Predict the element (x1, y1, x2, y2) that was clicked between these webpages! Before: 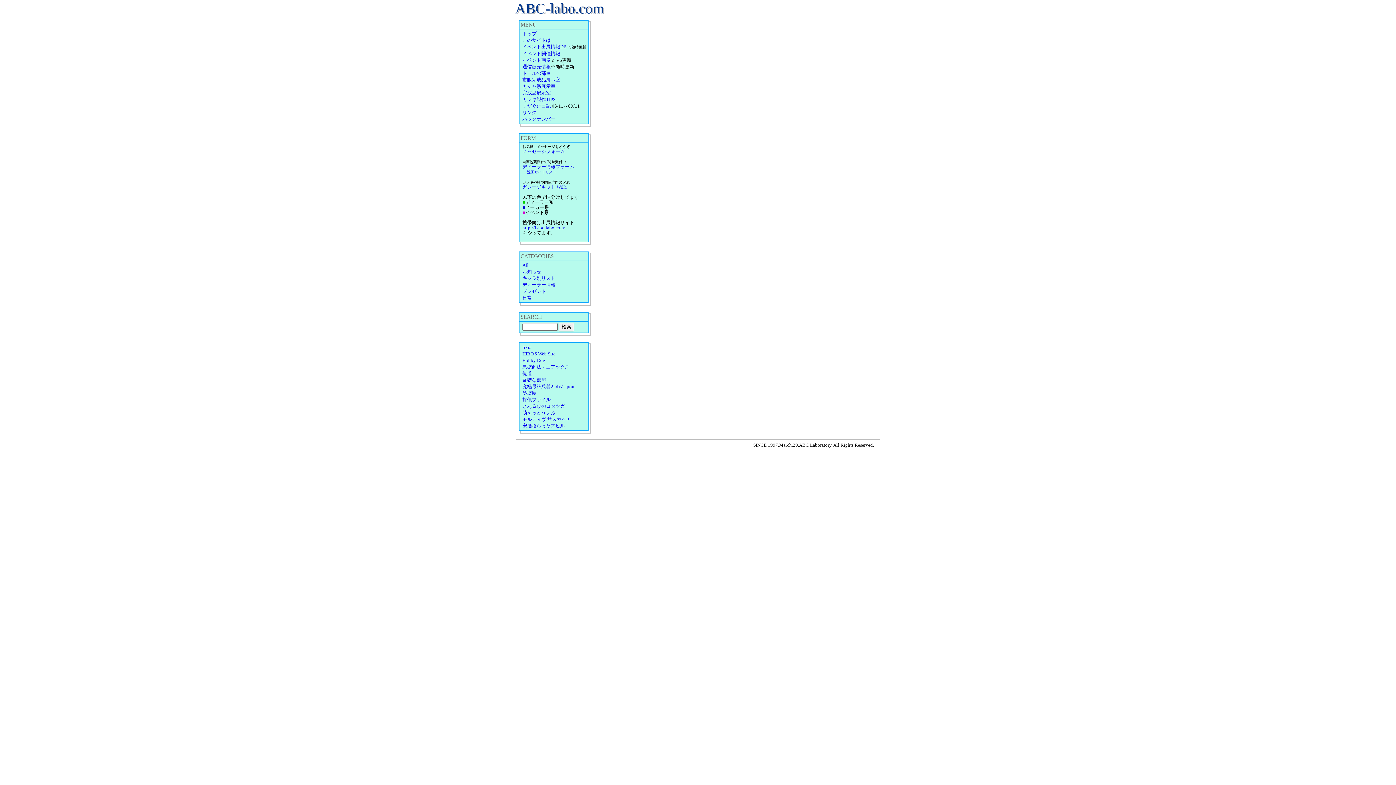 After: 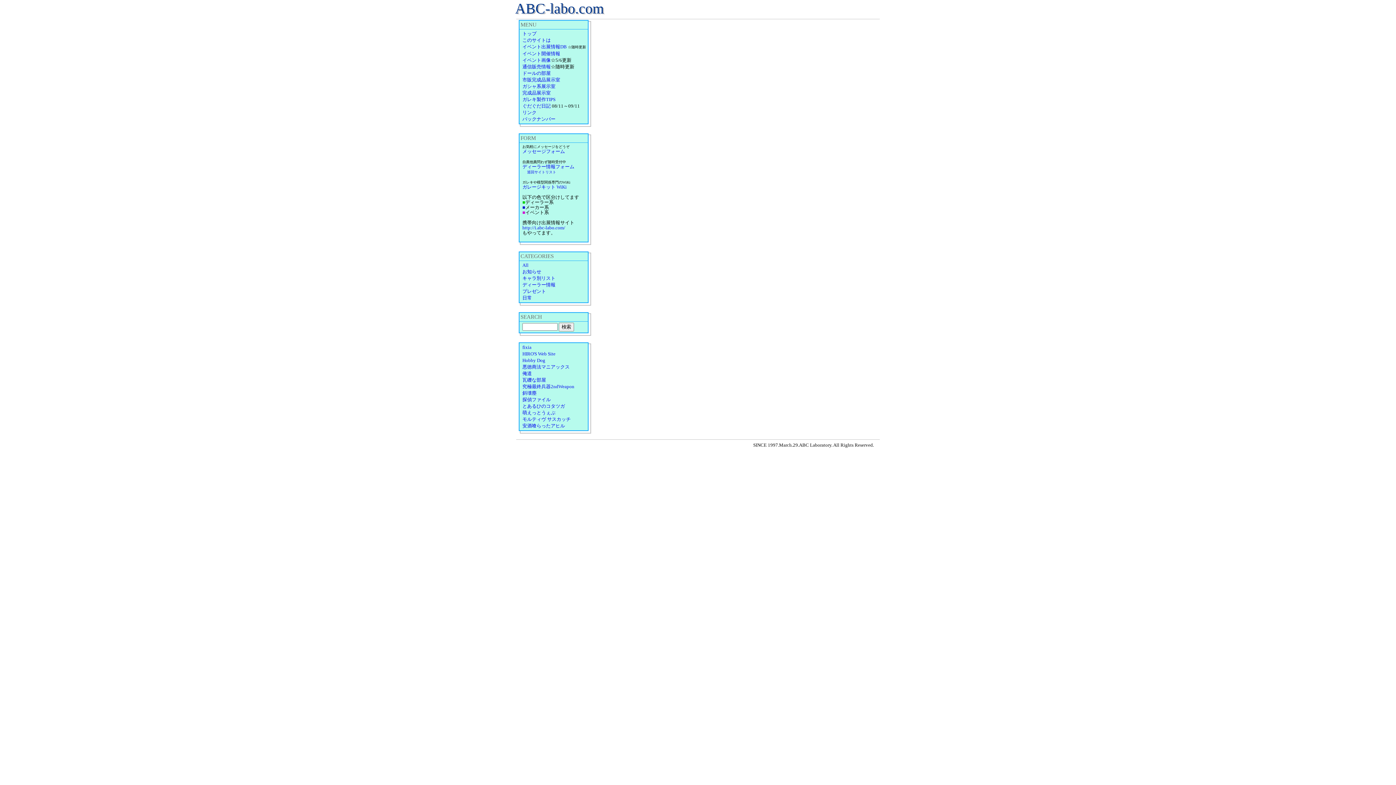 Action: bbox: (522, 116, 555, 121) label: バックナンバー